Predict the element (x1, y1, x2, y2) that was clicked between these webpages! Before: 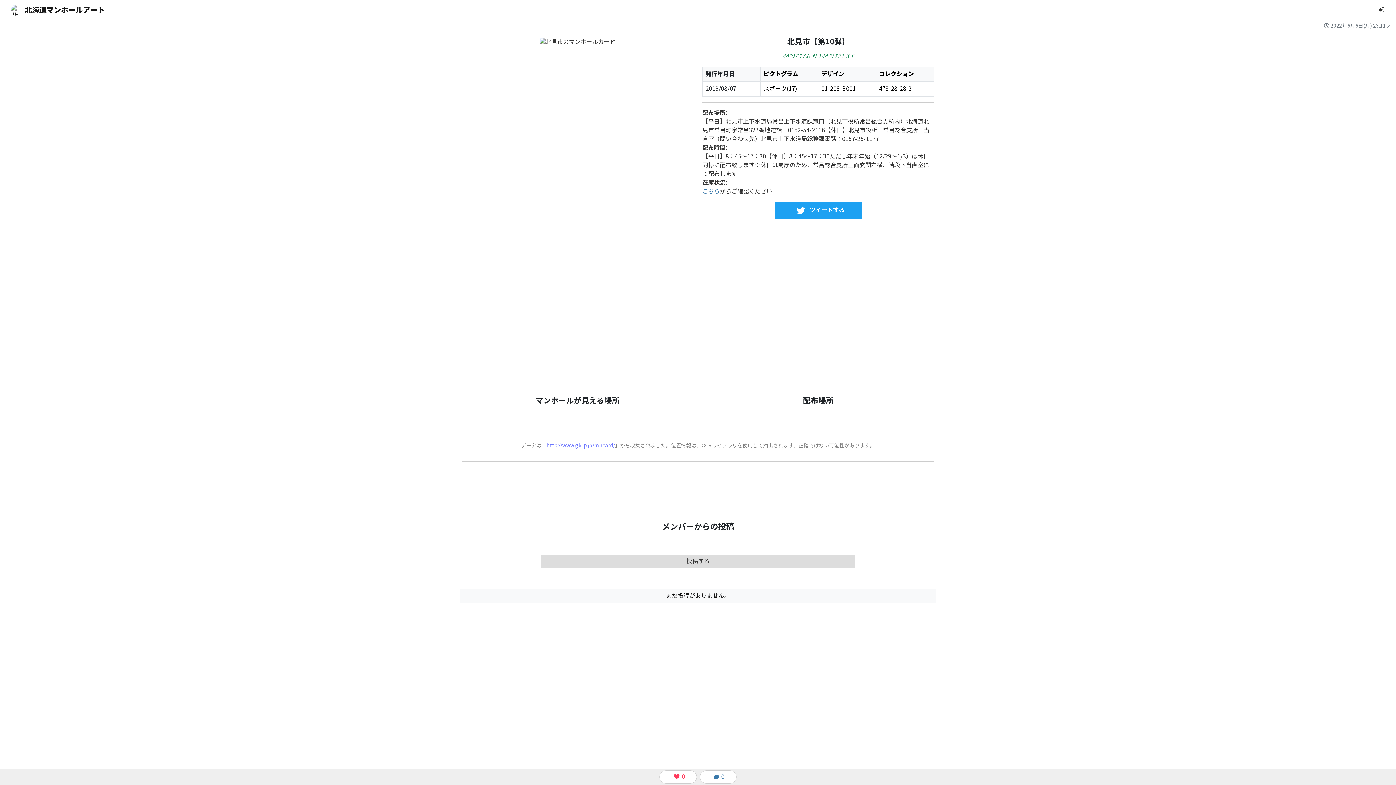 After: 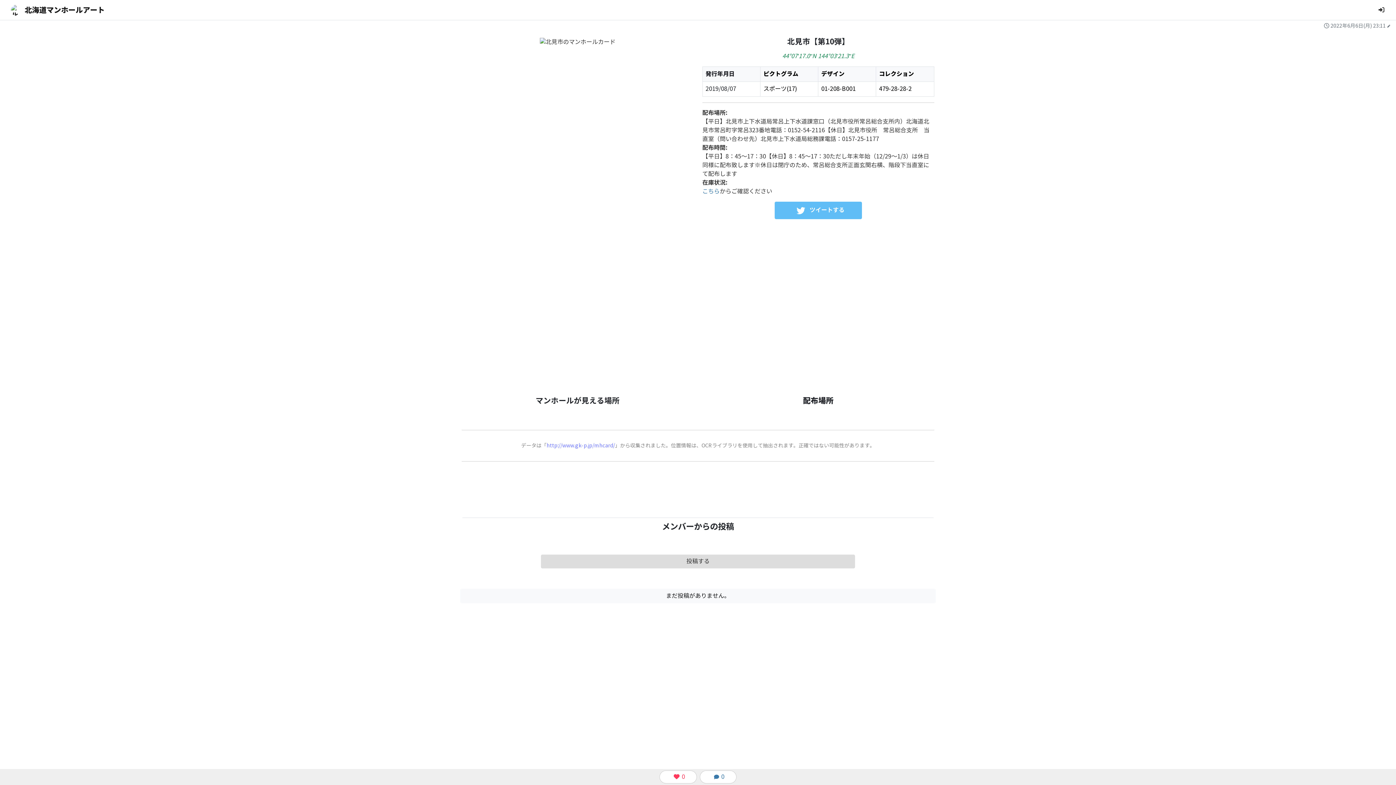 Action: bbox: (774, 201, 862, 219) label: ツイートする